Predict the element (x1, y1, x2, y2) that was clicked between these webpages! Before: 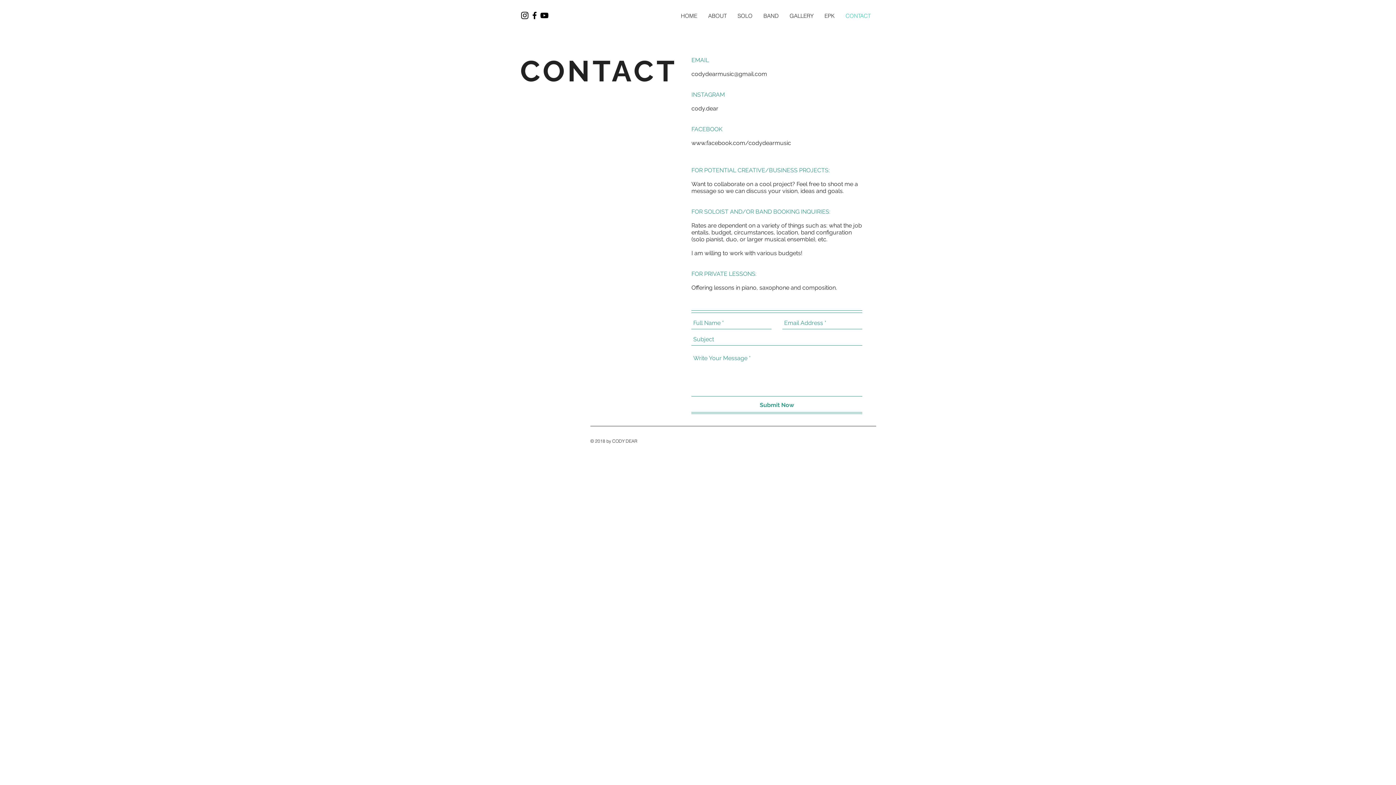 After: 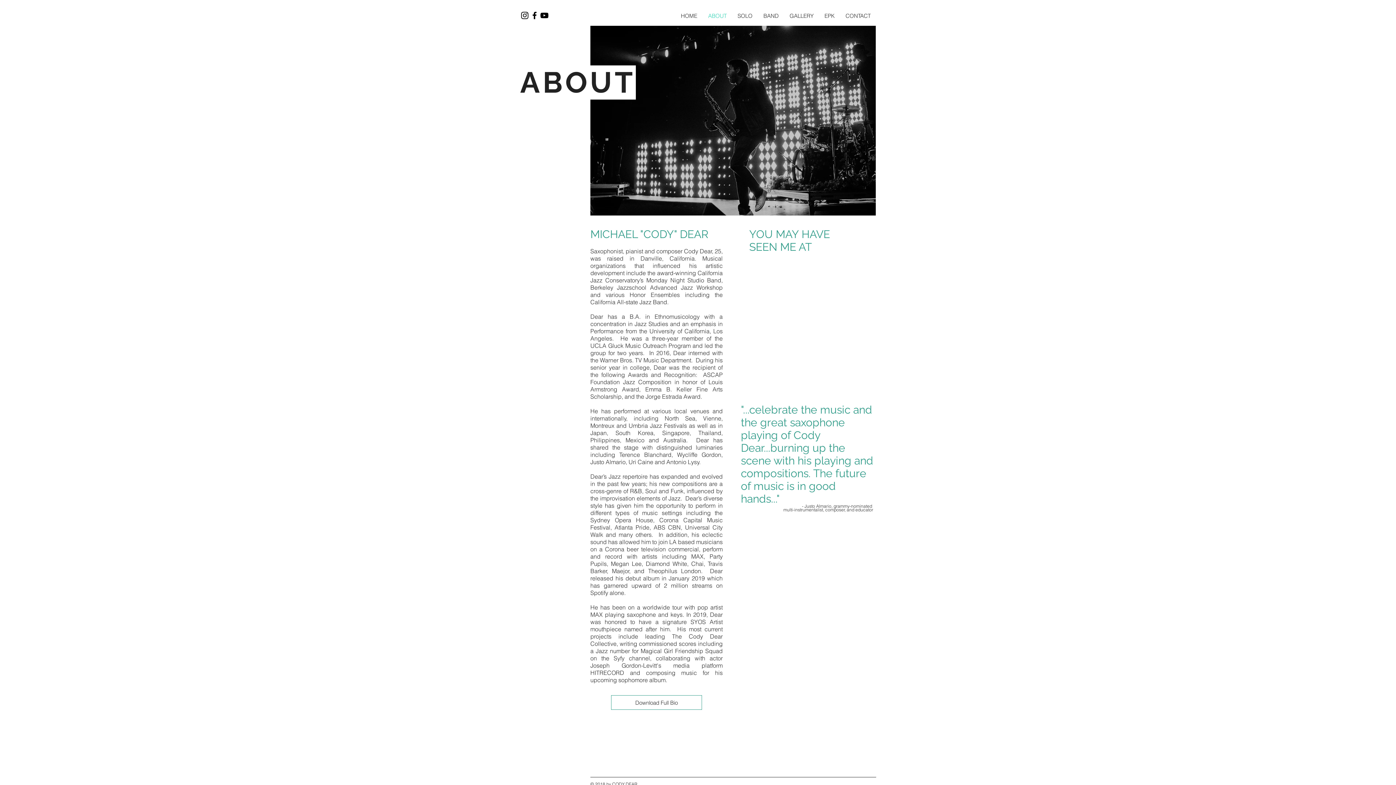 Action: label: ABOUT bbox: (702, 11, 732, 20)